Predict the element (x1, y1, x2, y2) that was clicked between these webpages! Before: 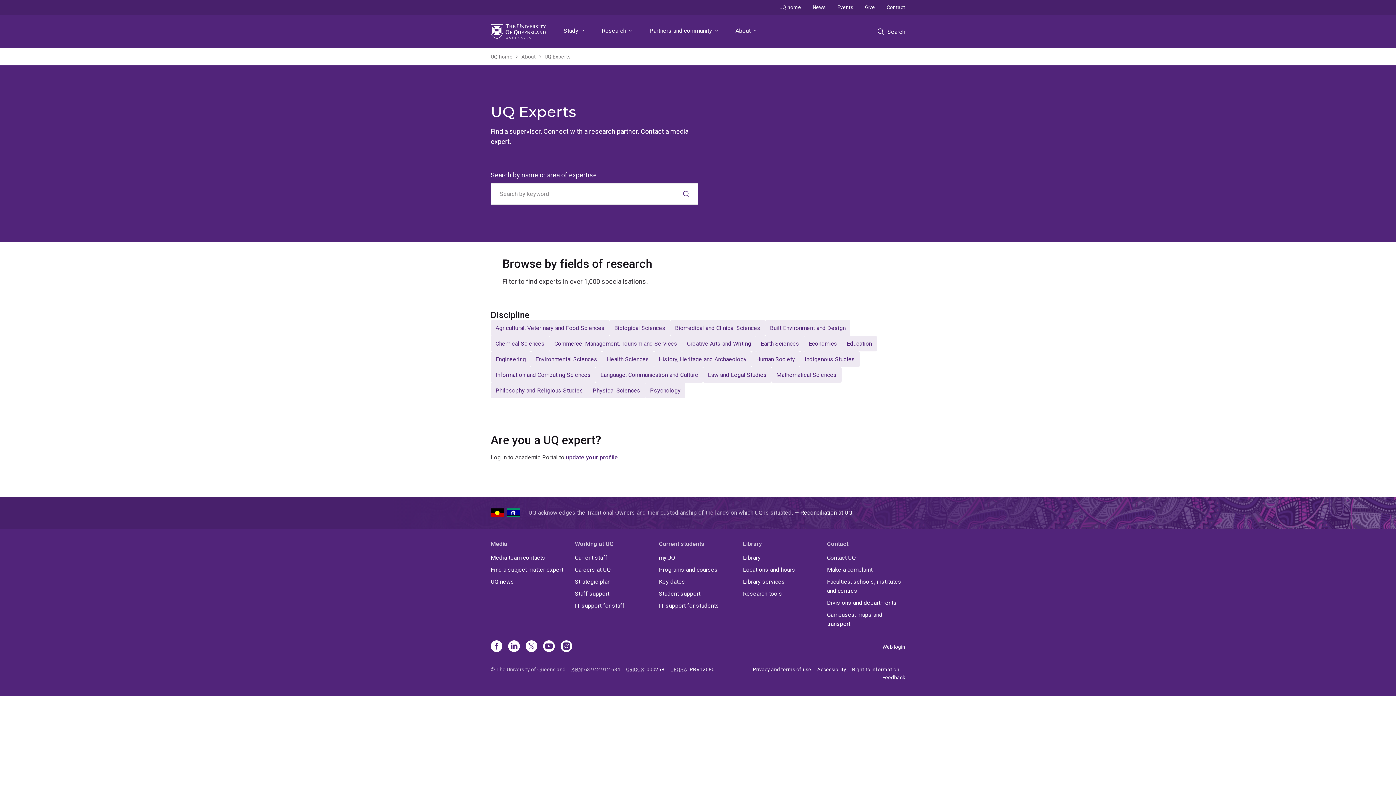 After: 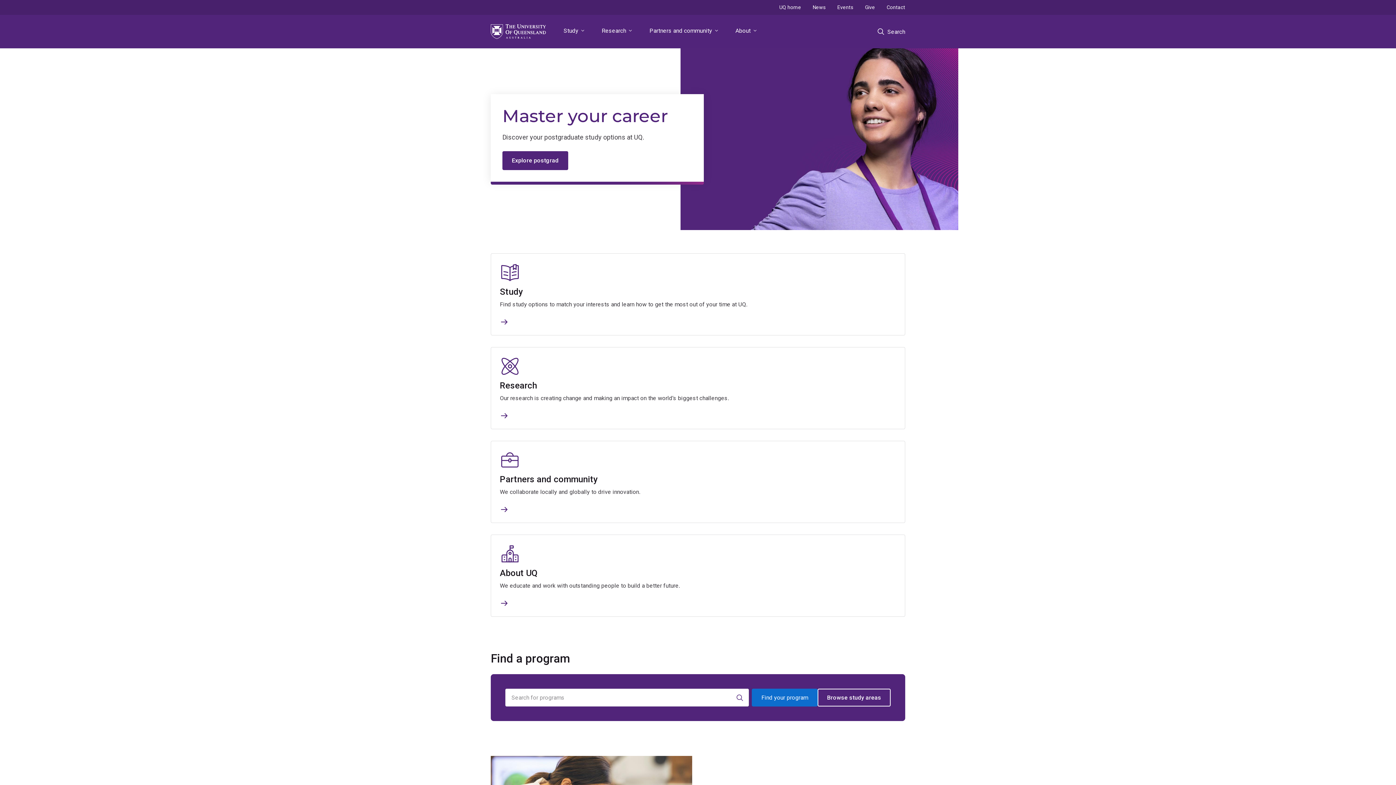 Action: label: UQ home bbox: (773, 0, 807, 14)